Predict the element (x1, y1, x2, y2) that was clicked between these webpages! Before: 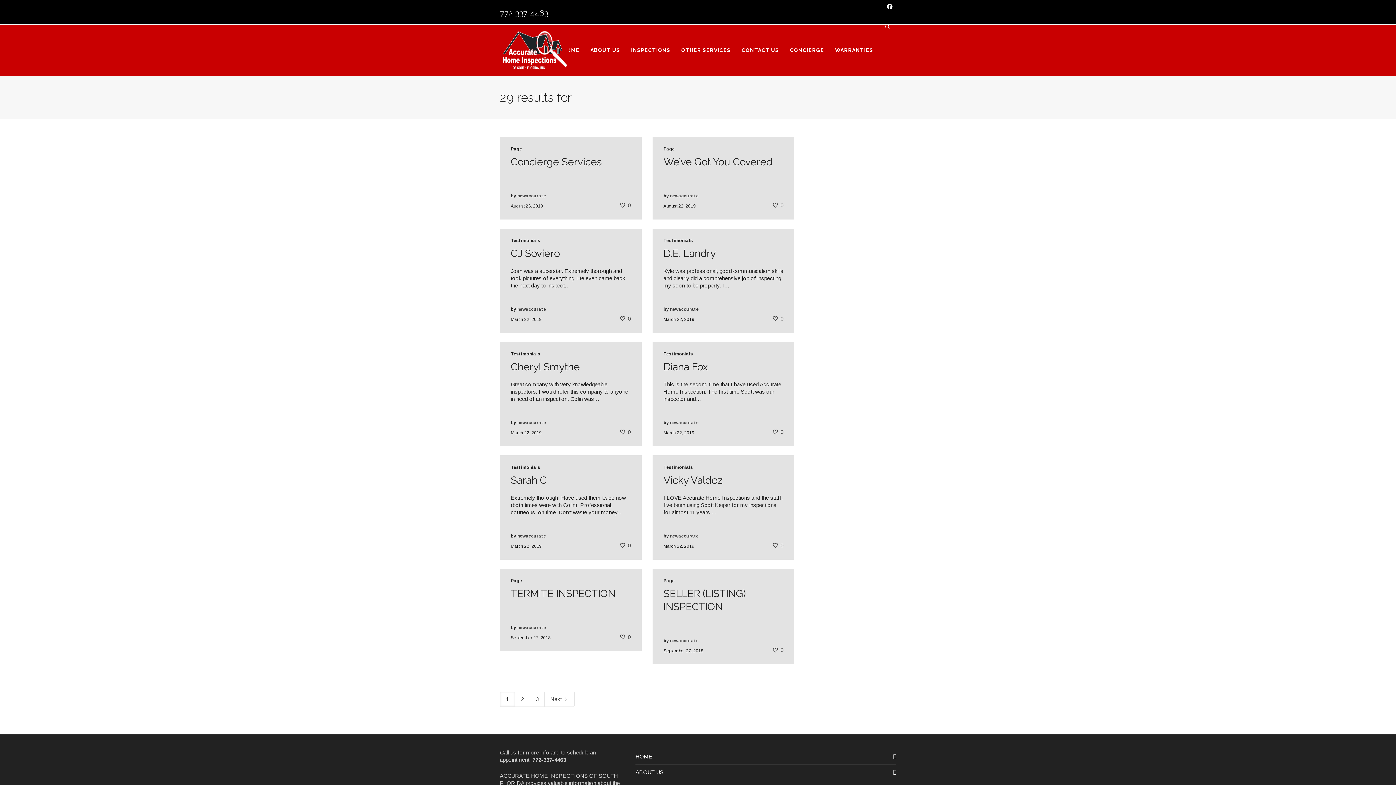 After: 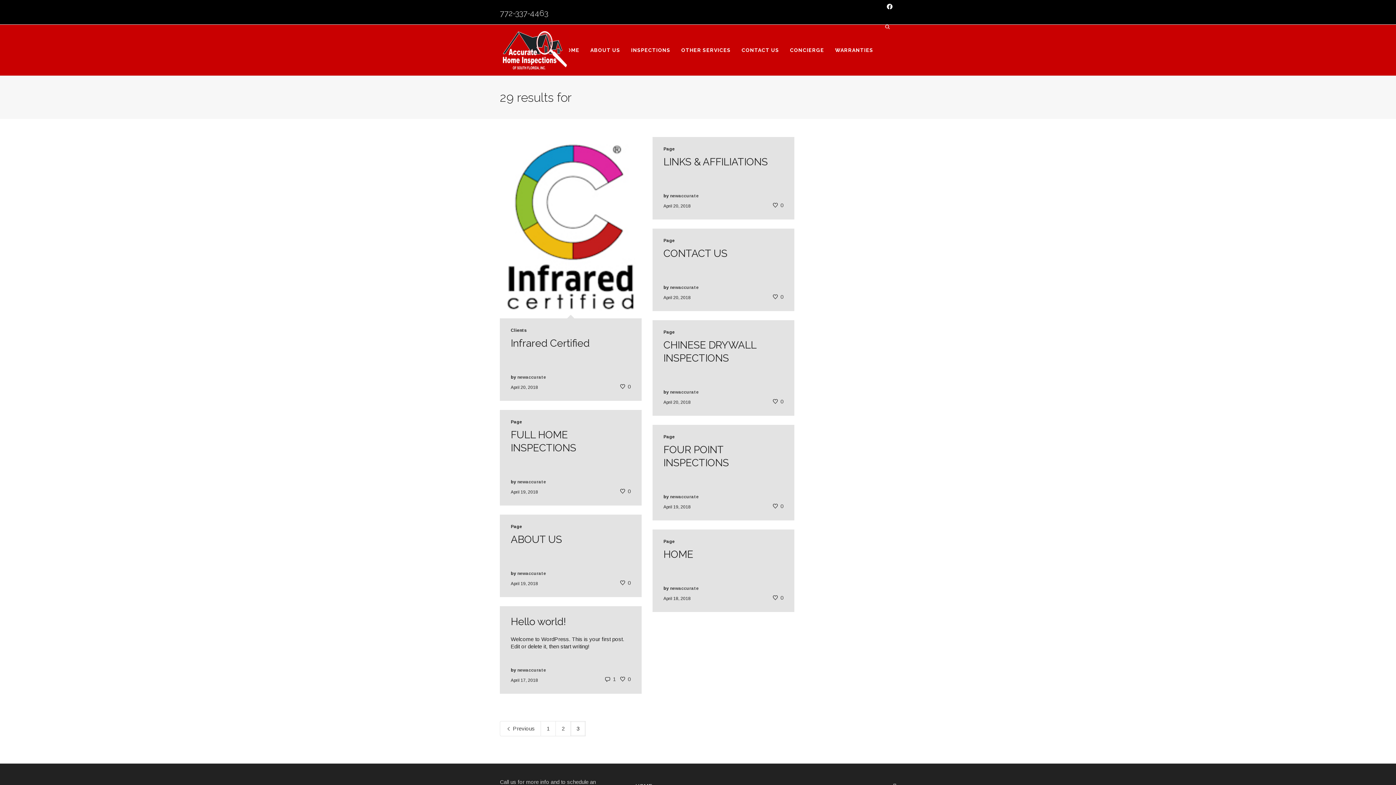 Action: bbox: (529, 692, 545, 707) label: 3